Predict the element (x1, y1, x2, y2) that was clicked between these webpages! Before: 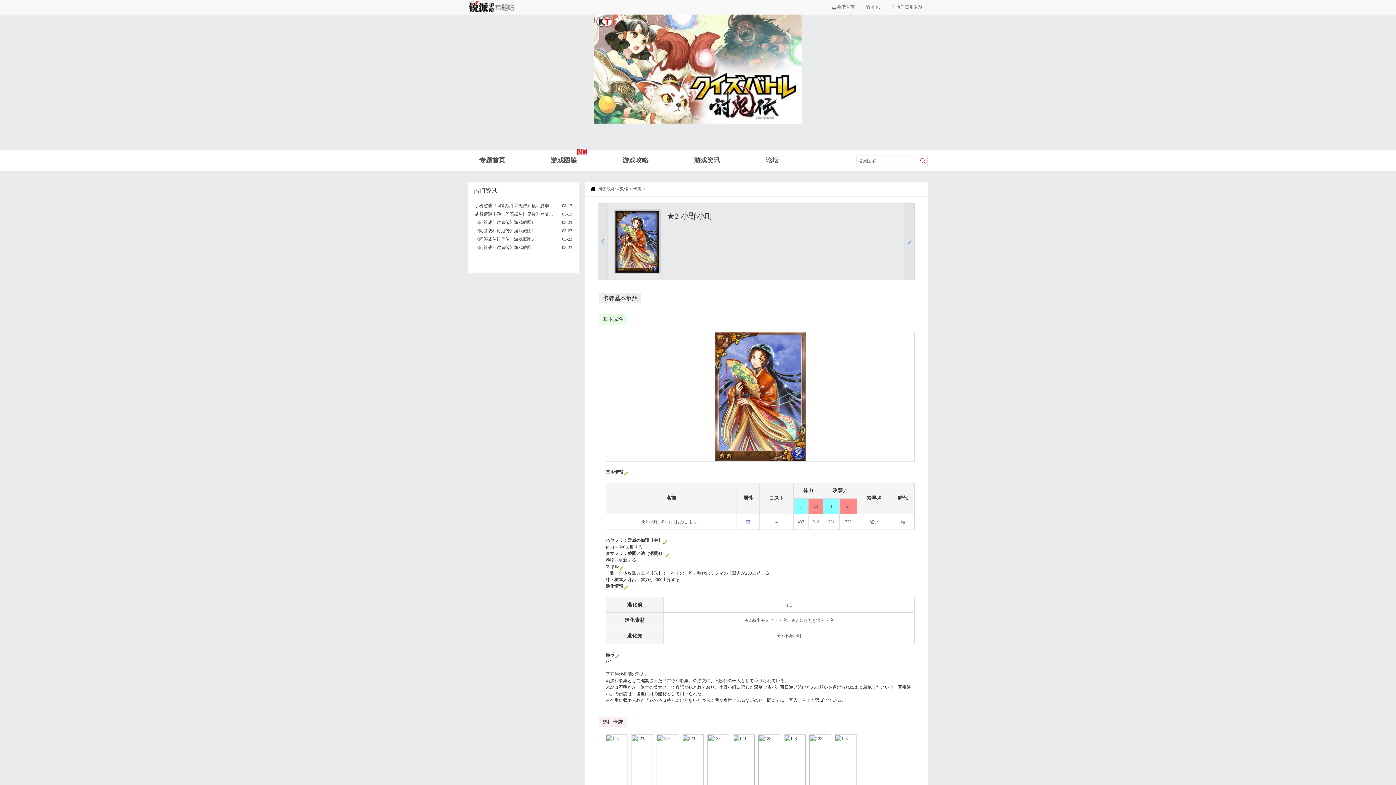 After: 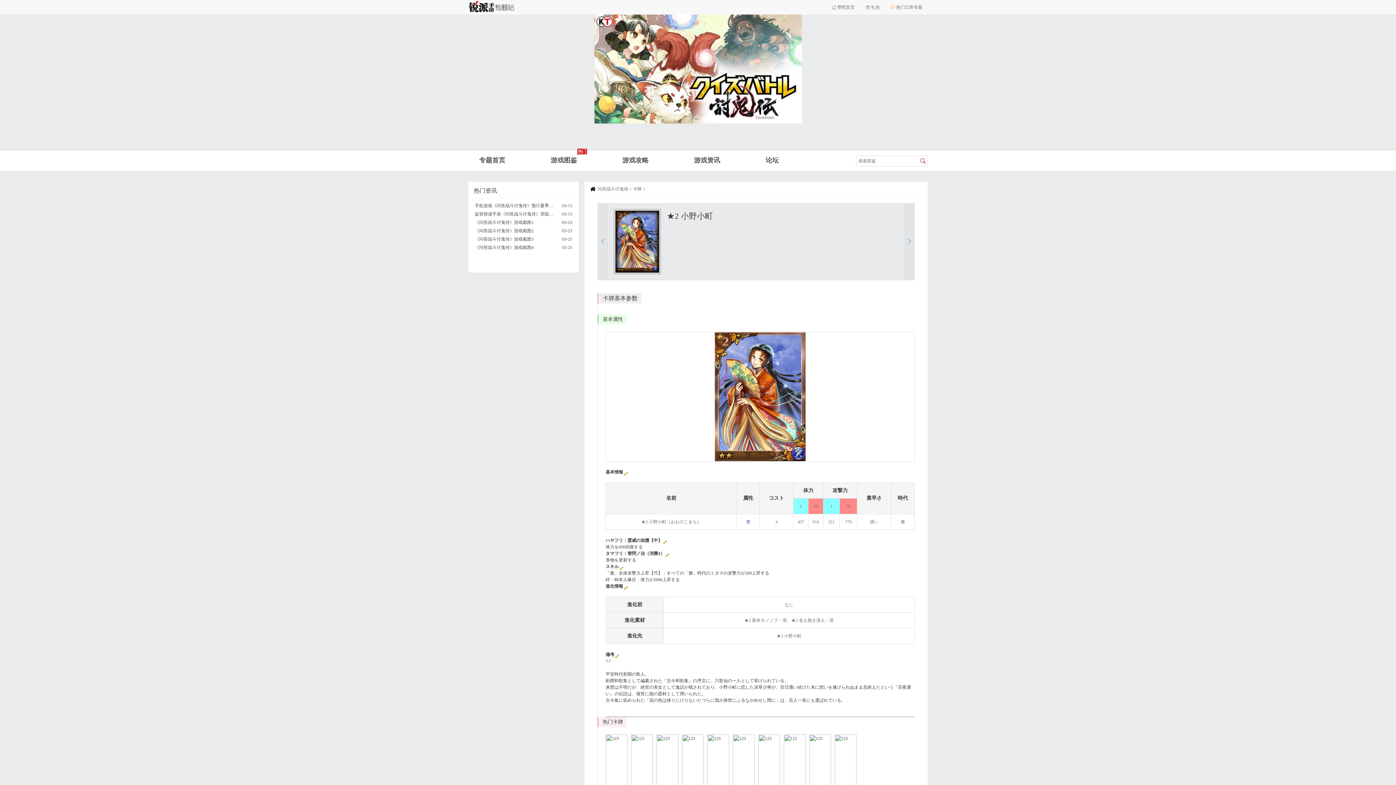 Action: label: 赞吧logo bbox: (468, 0, 515, 14)